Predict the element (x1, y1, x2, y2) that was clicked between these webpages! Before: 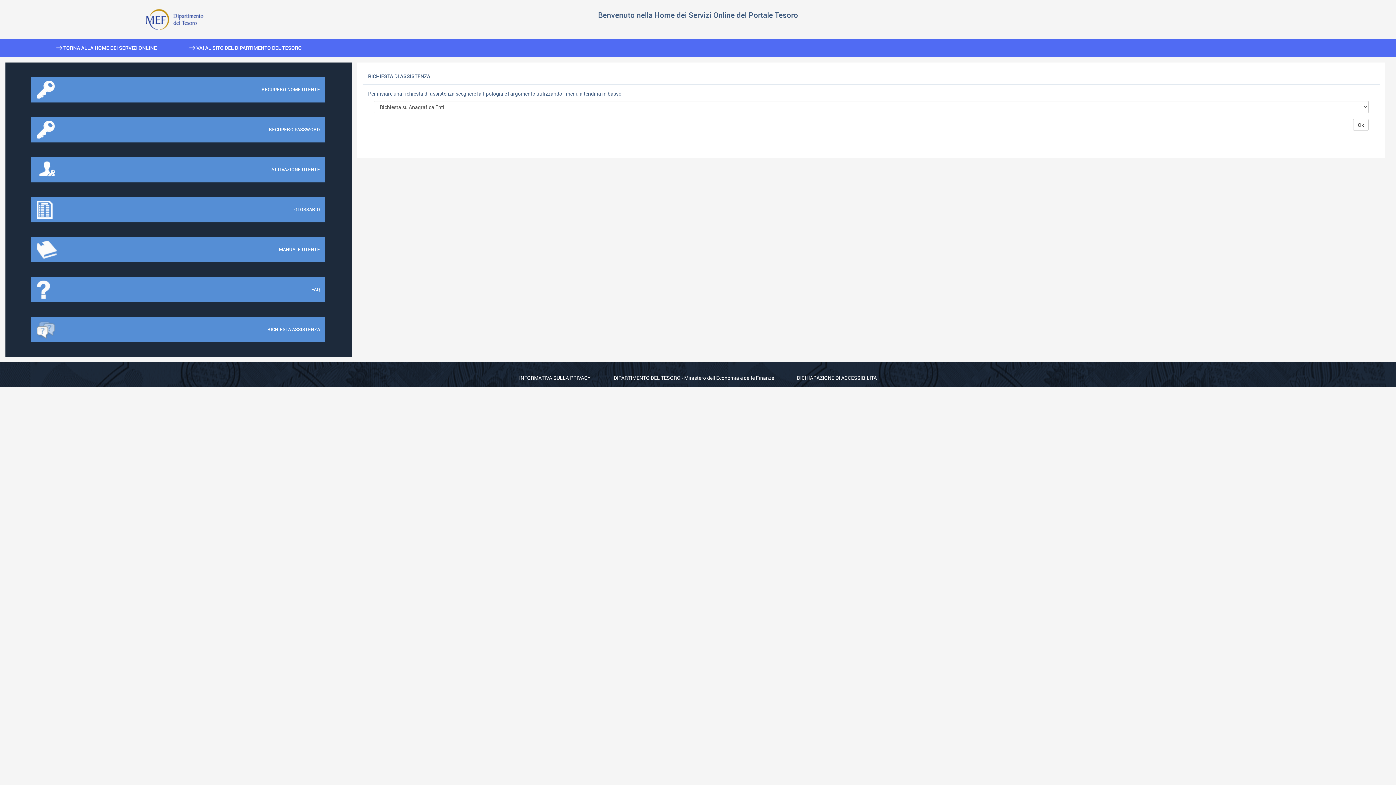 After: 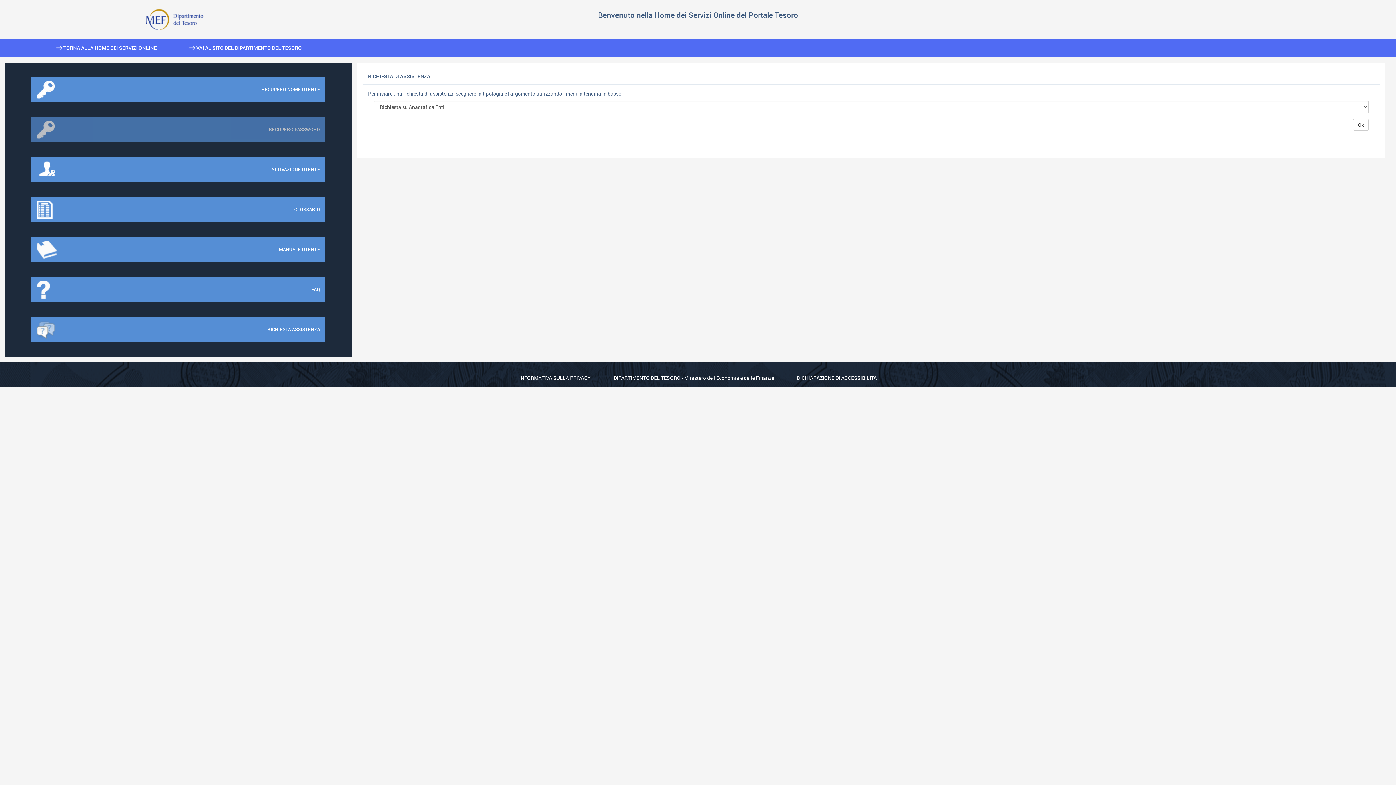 Action: label: RECUPERO PASSWORD bbox: (31, 117, 325, 142)